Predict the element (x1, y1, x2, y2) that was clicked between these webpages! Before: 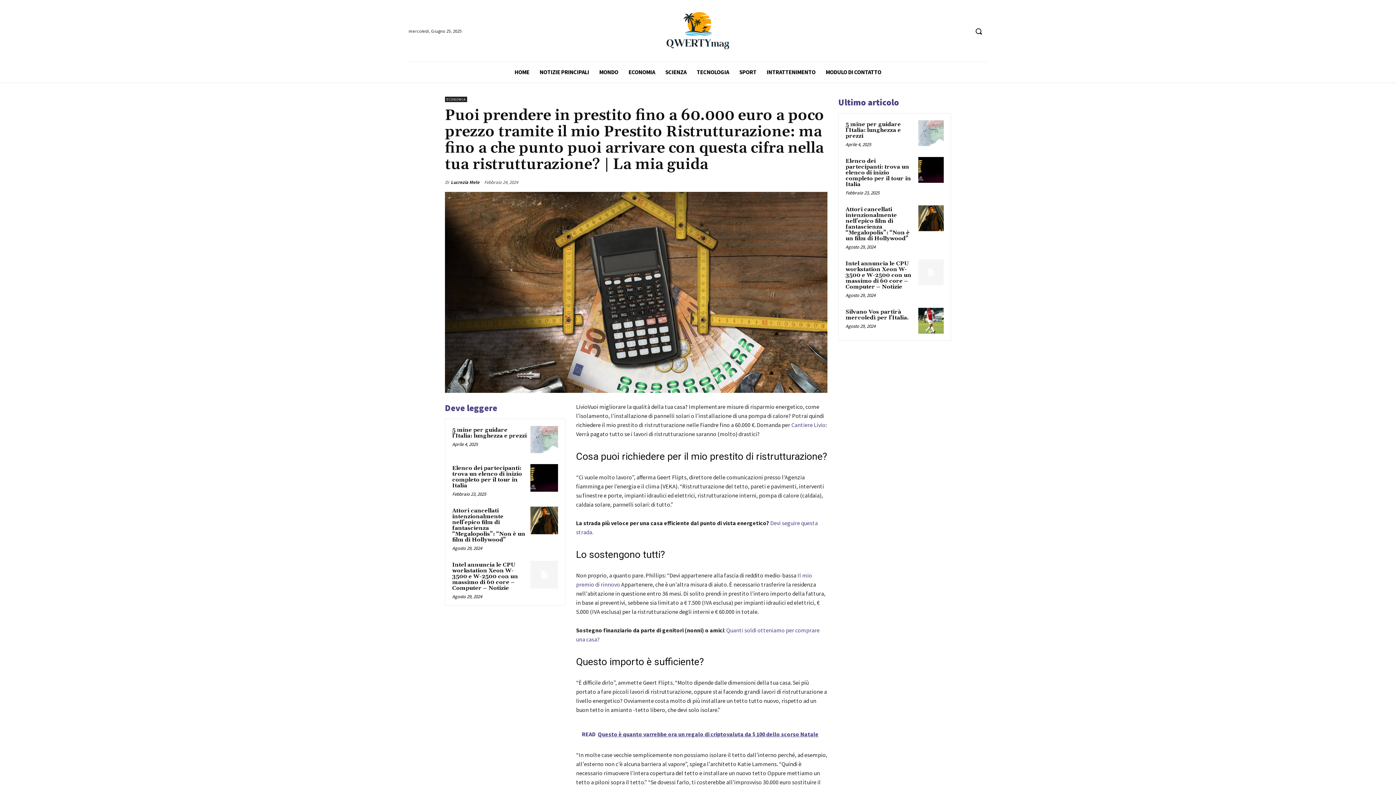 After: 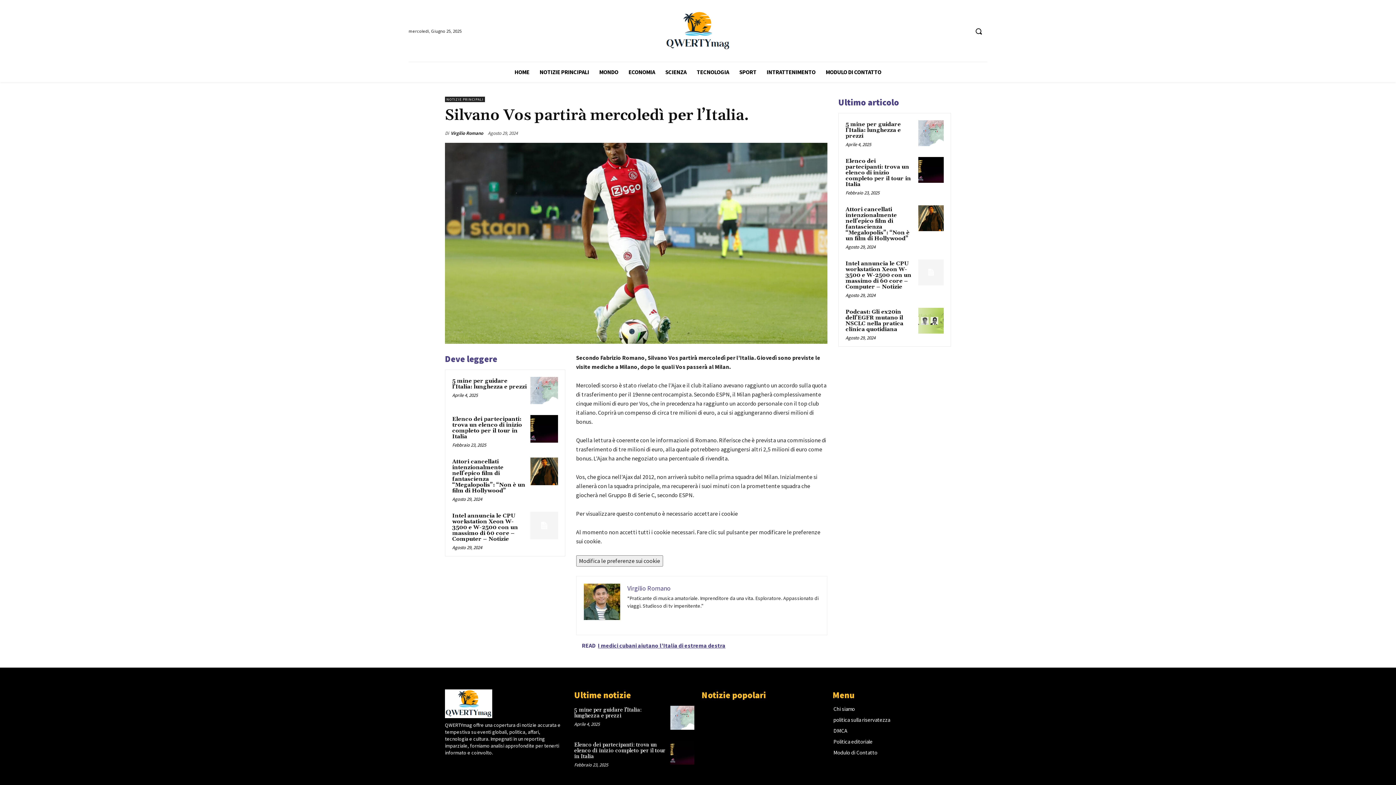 Action: label: Silvano Vos partirà mercoledì per l’Italia. bbox: (845, 308, 909, 321)